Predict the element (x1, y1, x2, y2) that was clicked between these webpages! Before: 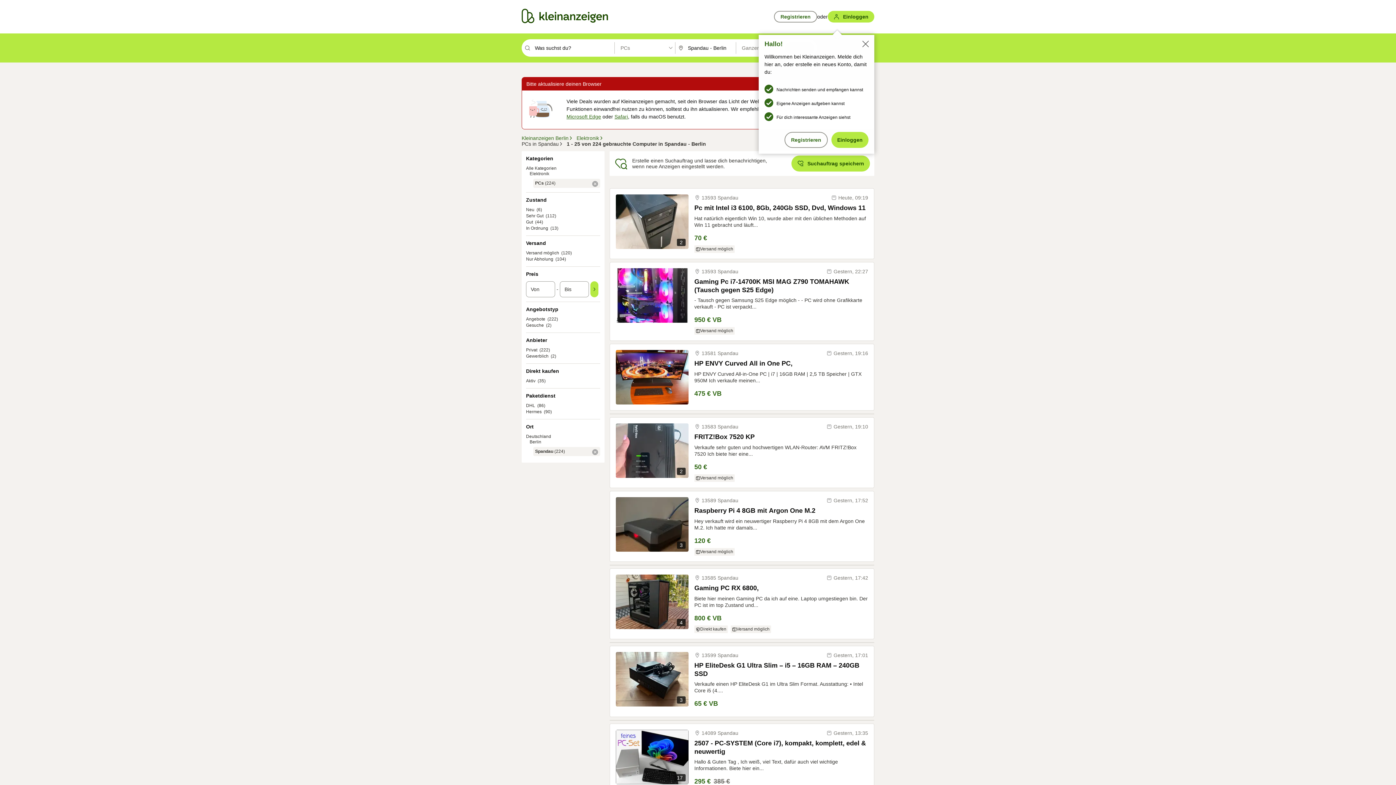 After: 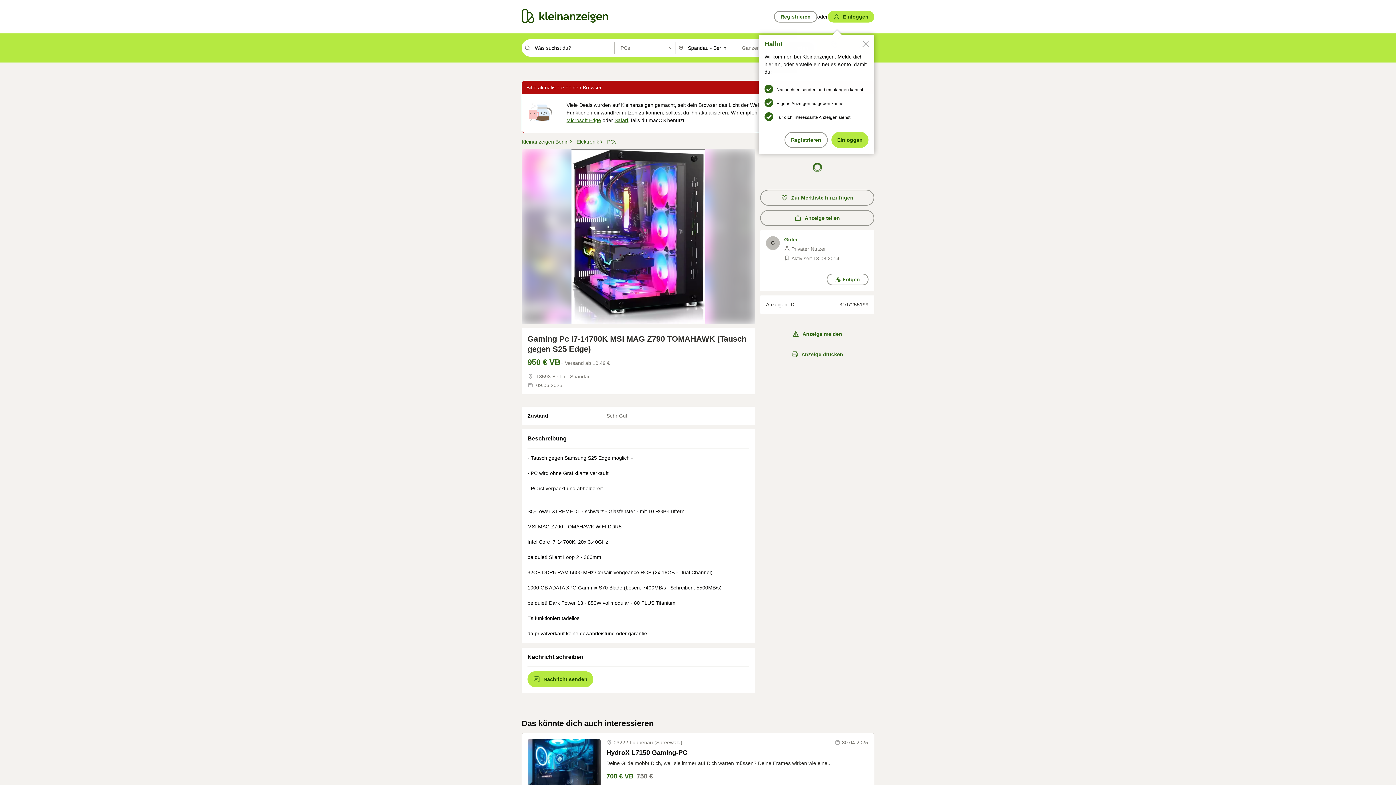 Action: label: Gaming Pc i7-14700K MSI MAG Z790 TOMAHAWK (Tausch gegen S25 Edge) bbox: (694, 277, 868, 294)